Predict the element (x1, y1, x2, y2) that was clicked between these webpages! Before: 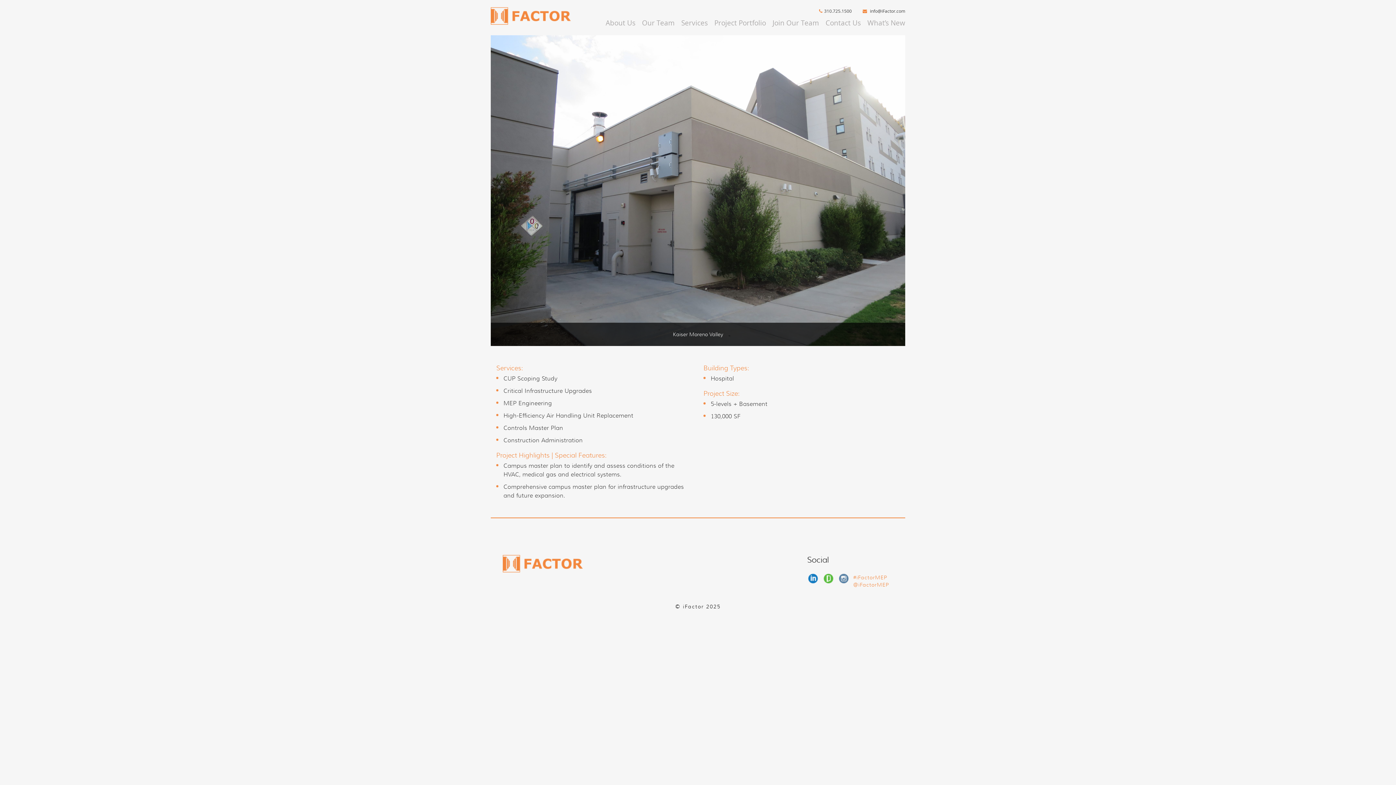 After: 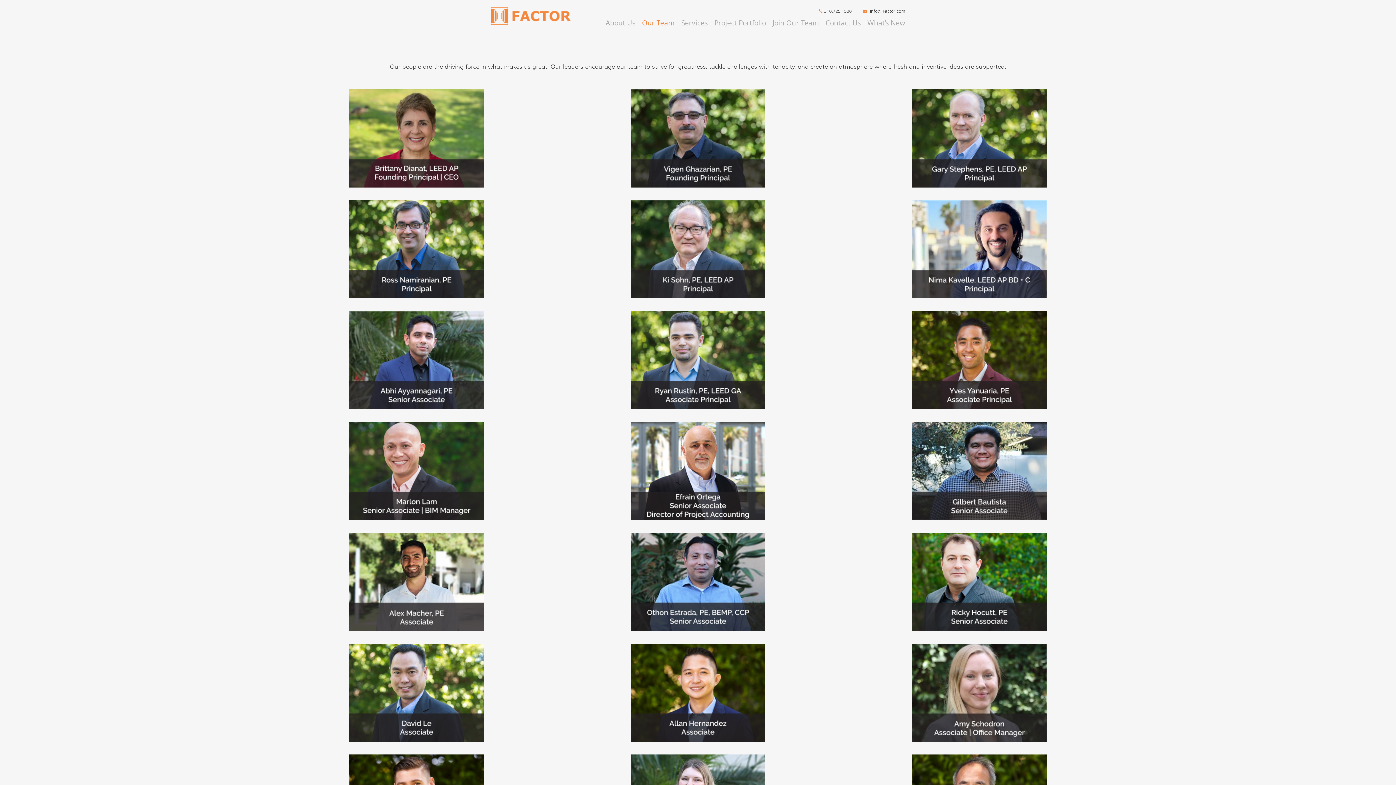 Action: label: Our Team bbox: (642, 18, 674, 28)